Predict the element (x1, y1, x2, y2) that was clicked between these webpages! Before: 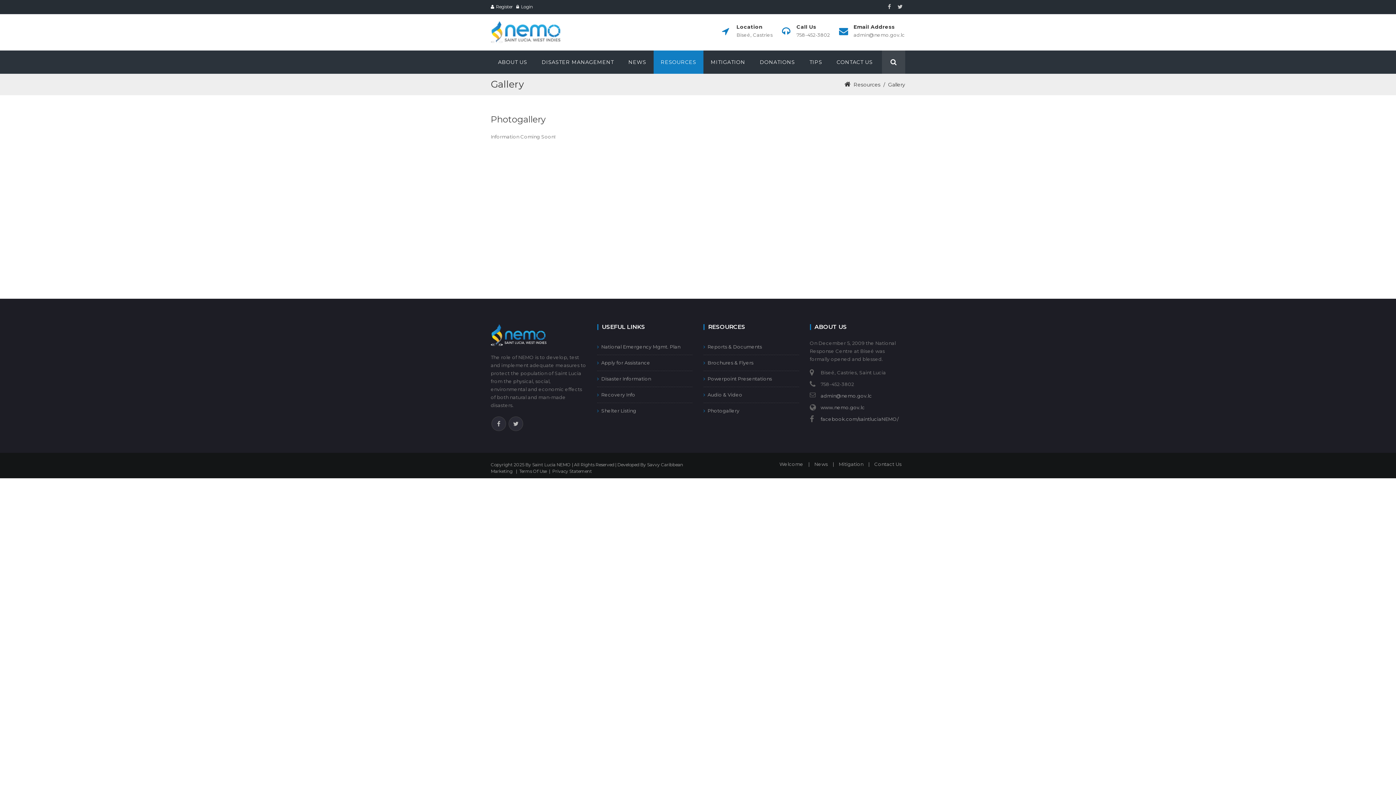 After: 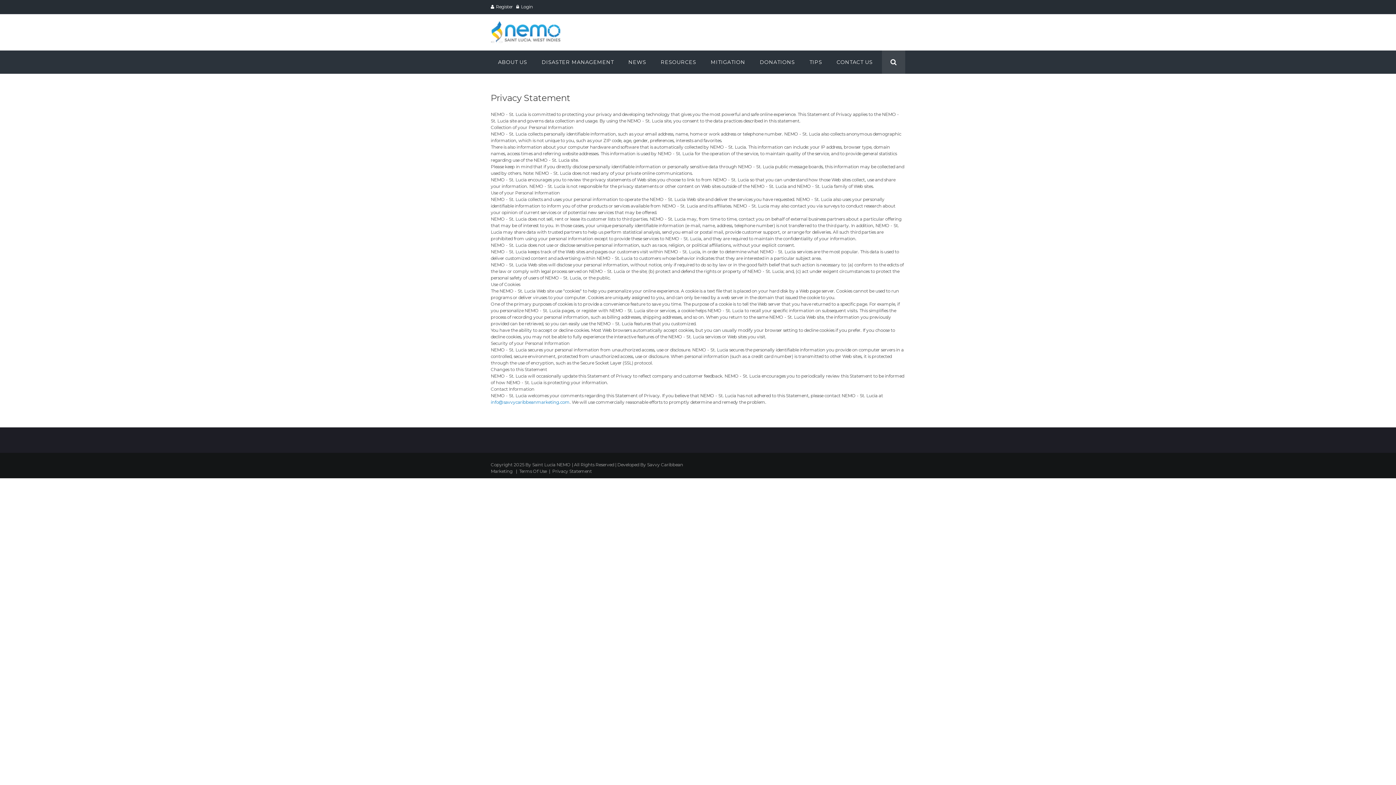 Action: bbox: (552, 468, 592, 474) label: Privacy Statement